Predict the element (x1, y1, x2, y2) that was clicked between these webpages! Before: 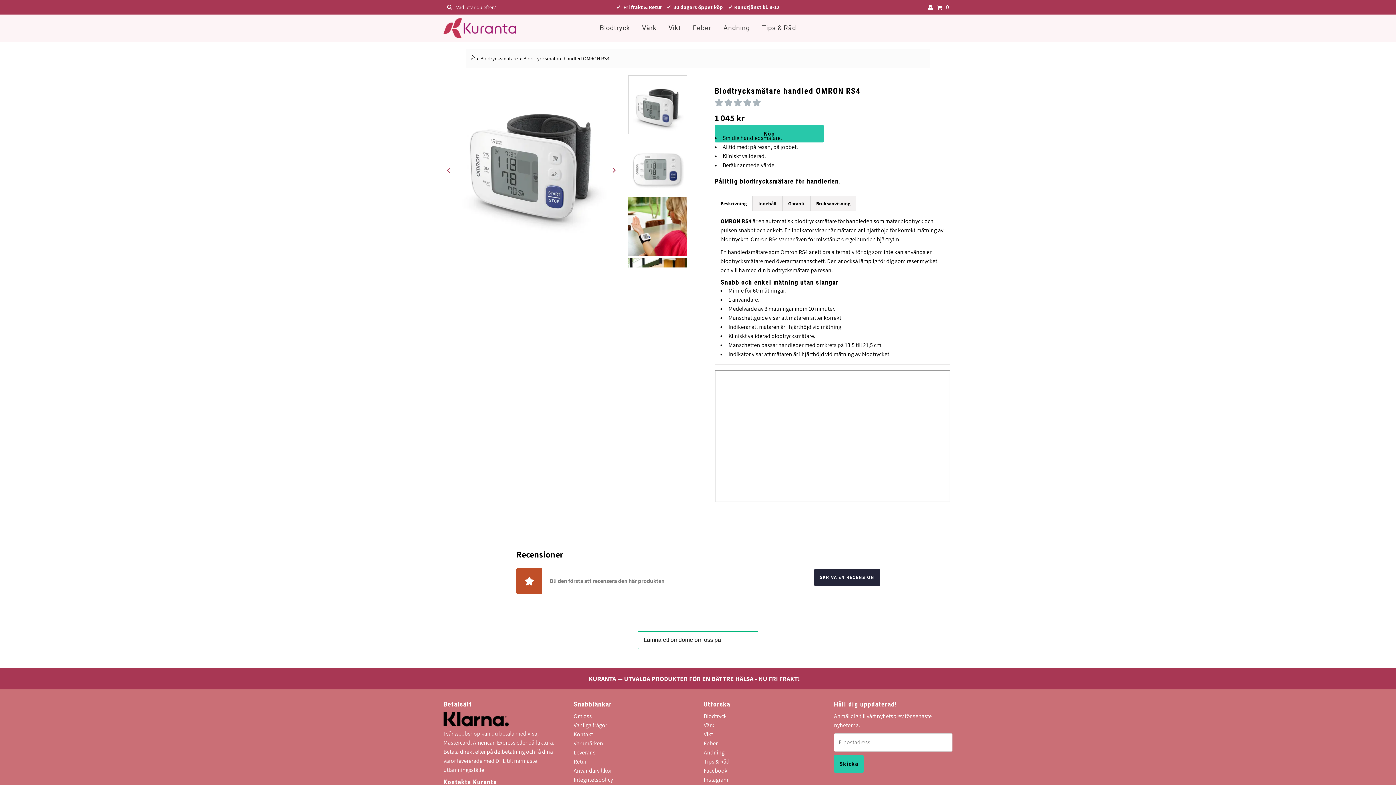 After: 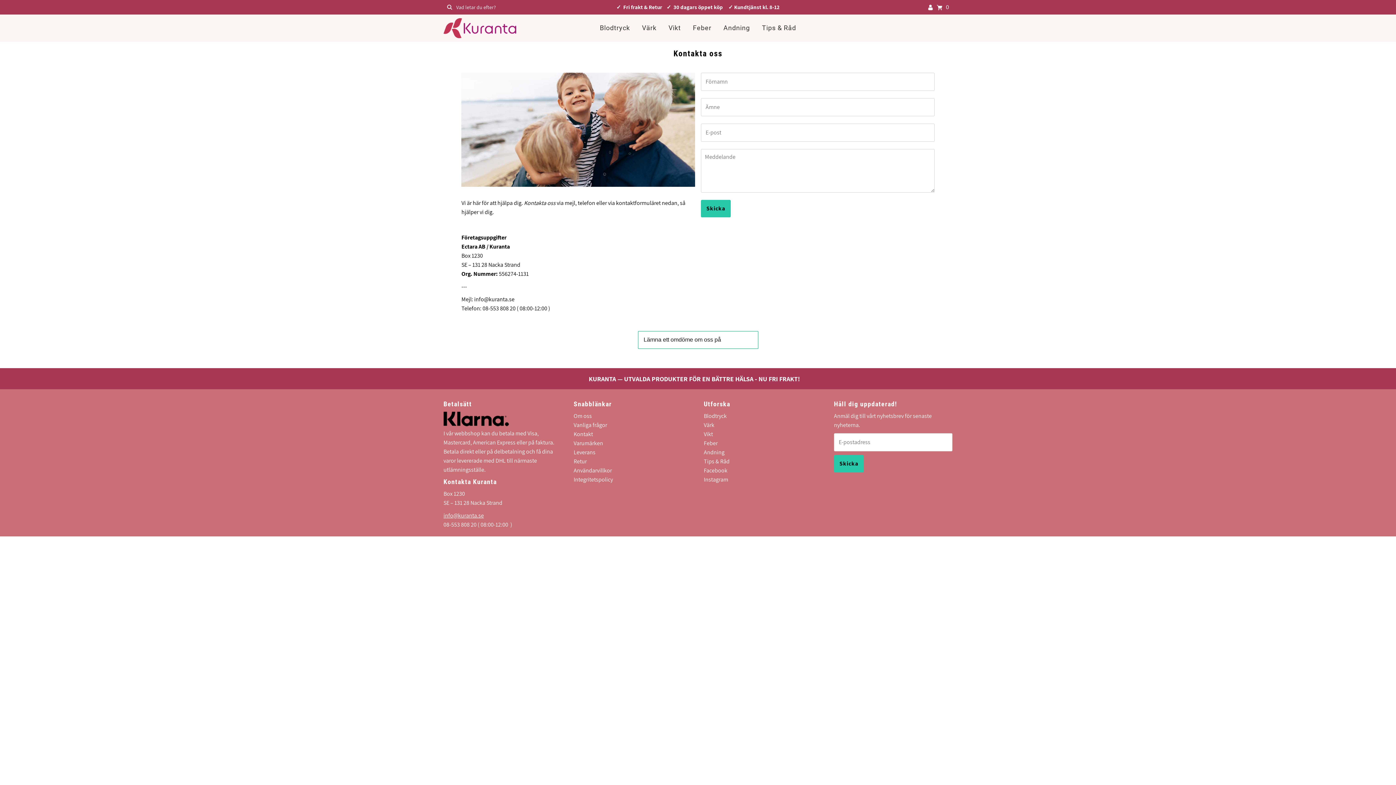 Action: bbox: (573, 730, 593, 738) label: Kontakt